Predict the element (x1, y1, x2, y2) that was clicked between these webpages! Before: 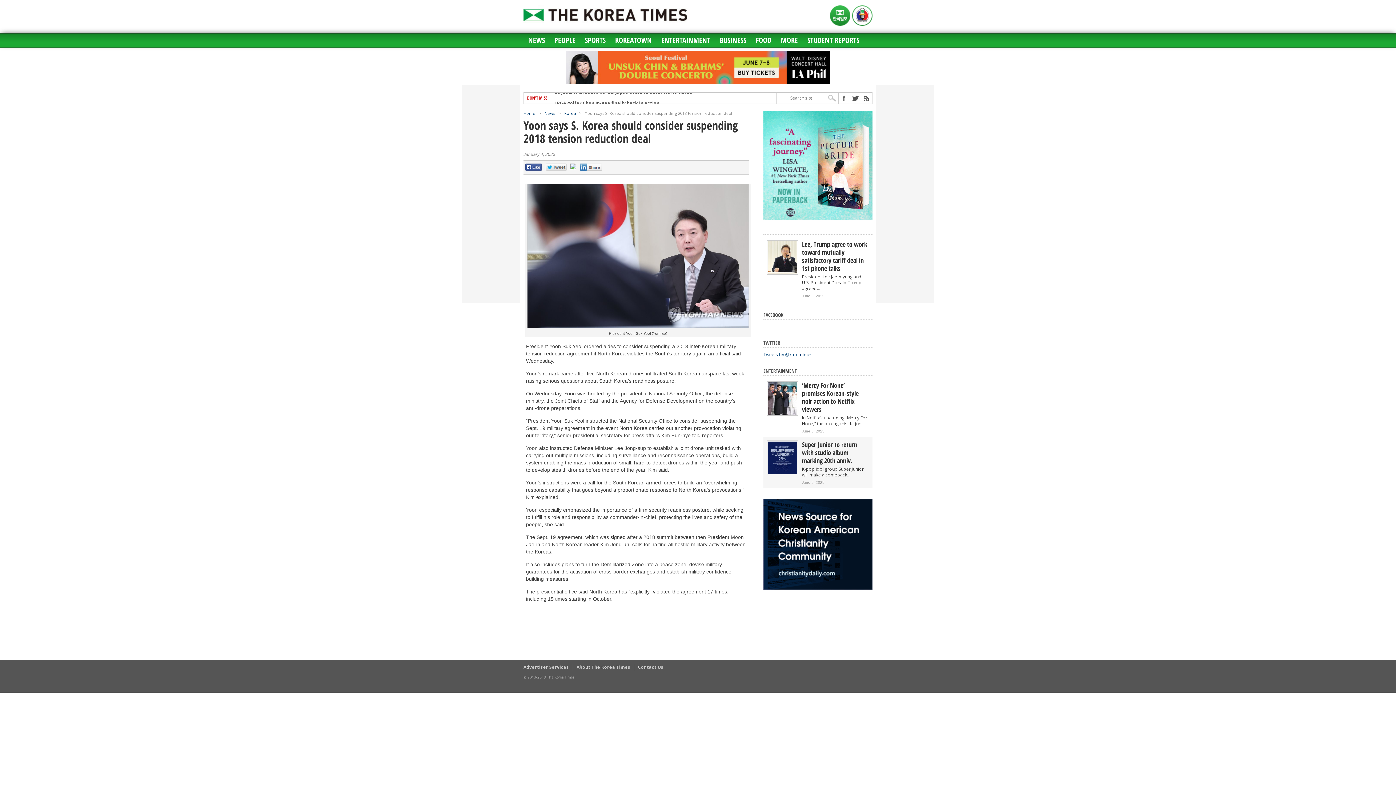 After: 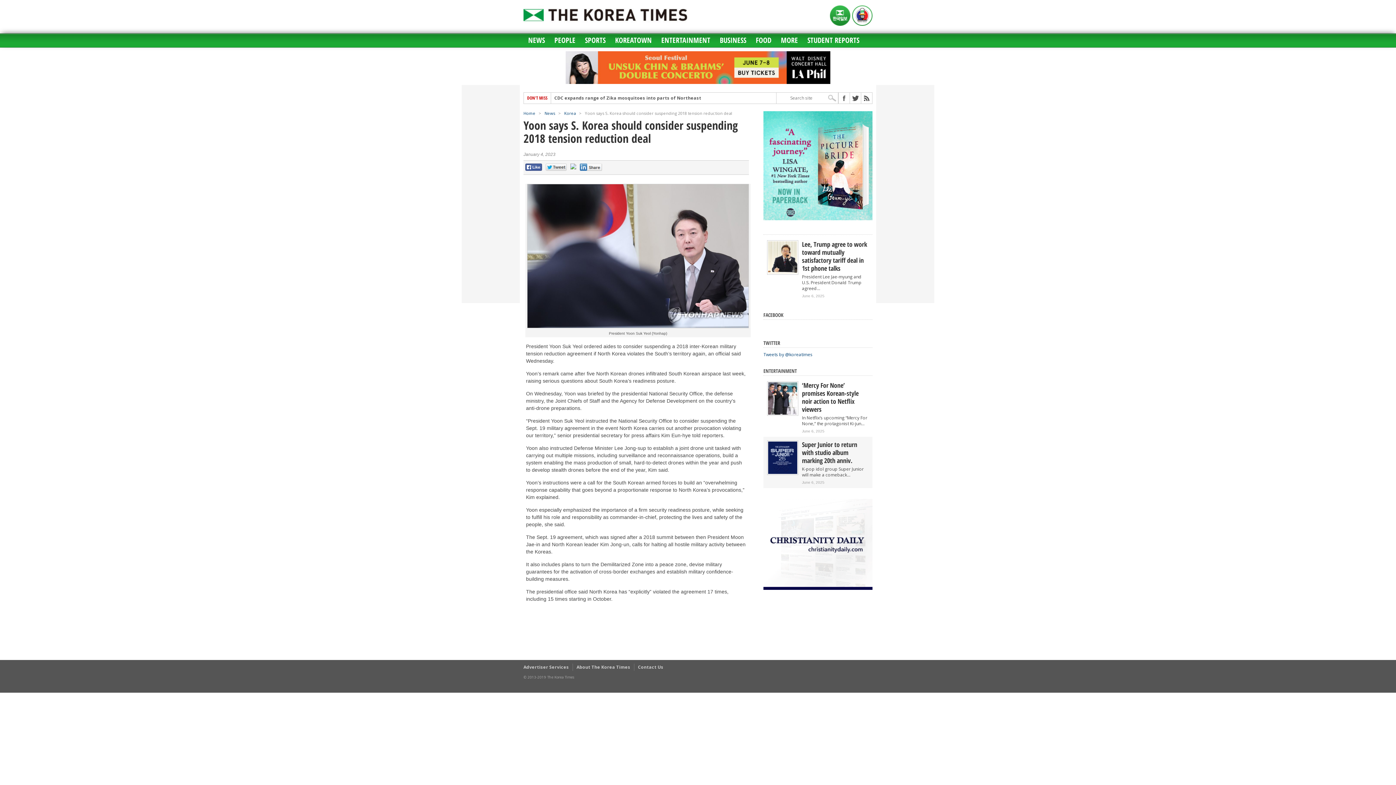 Action: bbox: (828, 20, 850, 26)